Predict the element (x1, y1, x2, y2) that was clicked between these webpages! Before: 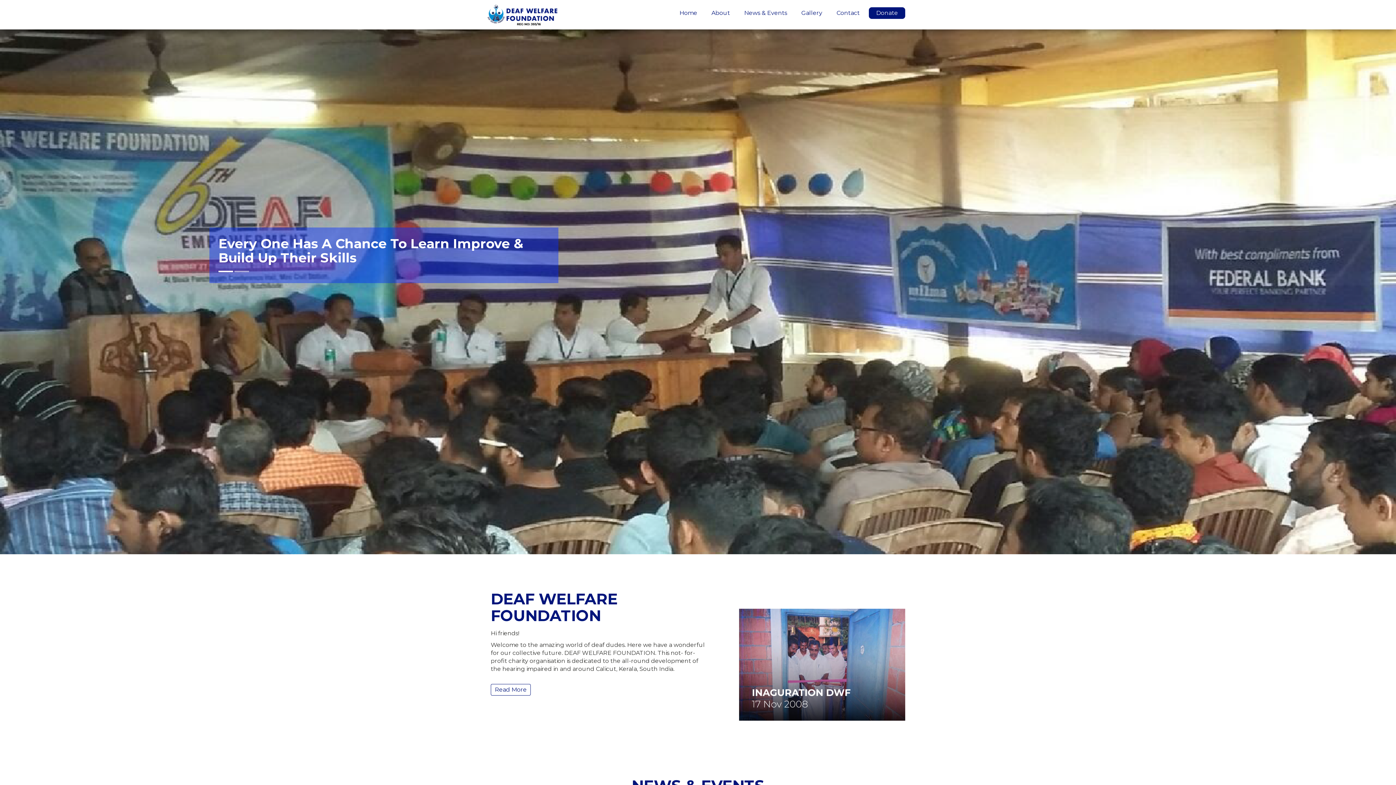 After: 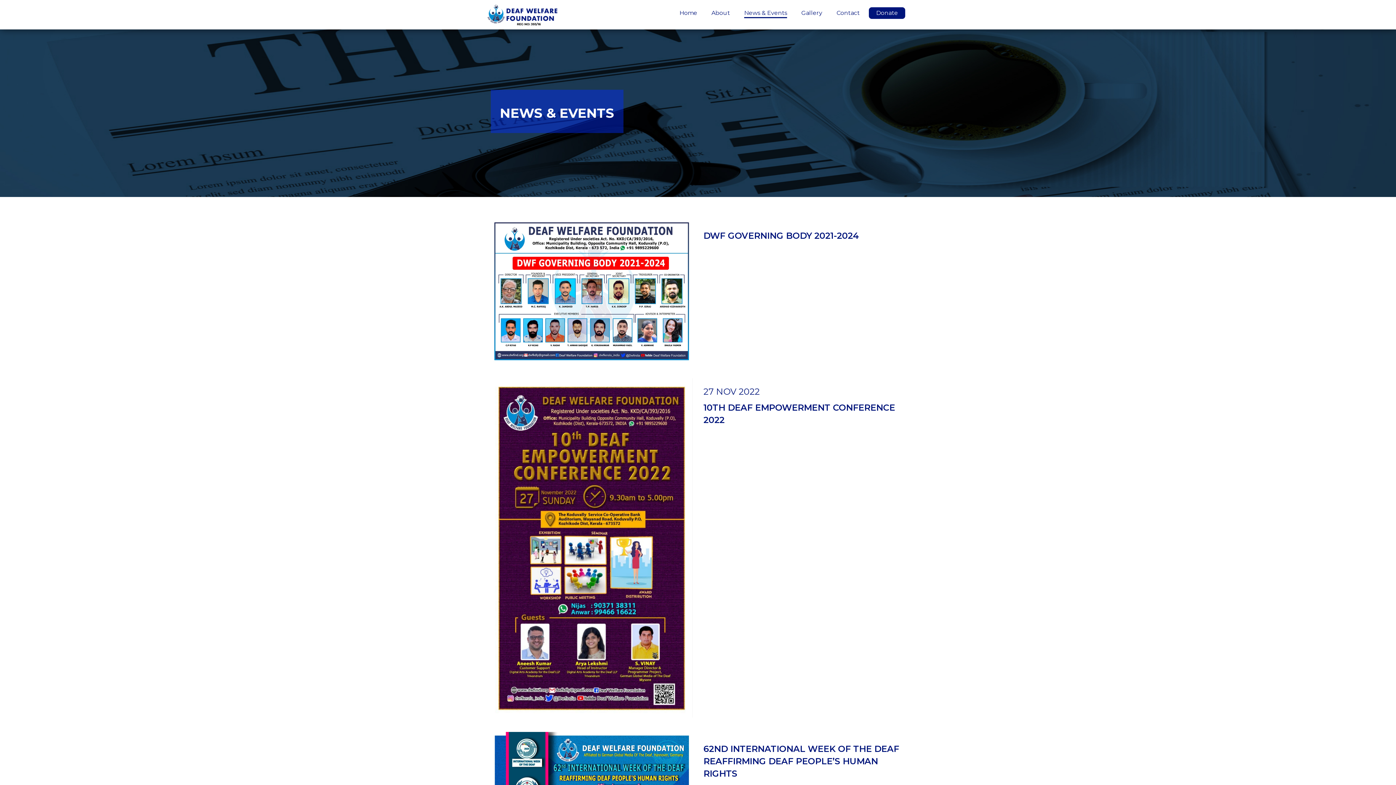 Action: label: News & Events bbox: (744, 9, 787, 17)